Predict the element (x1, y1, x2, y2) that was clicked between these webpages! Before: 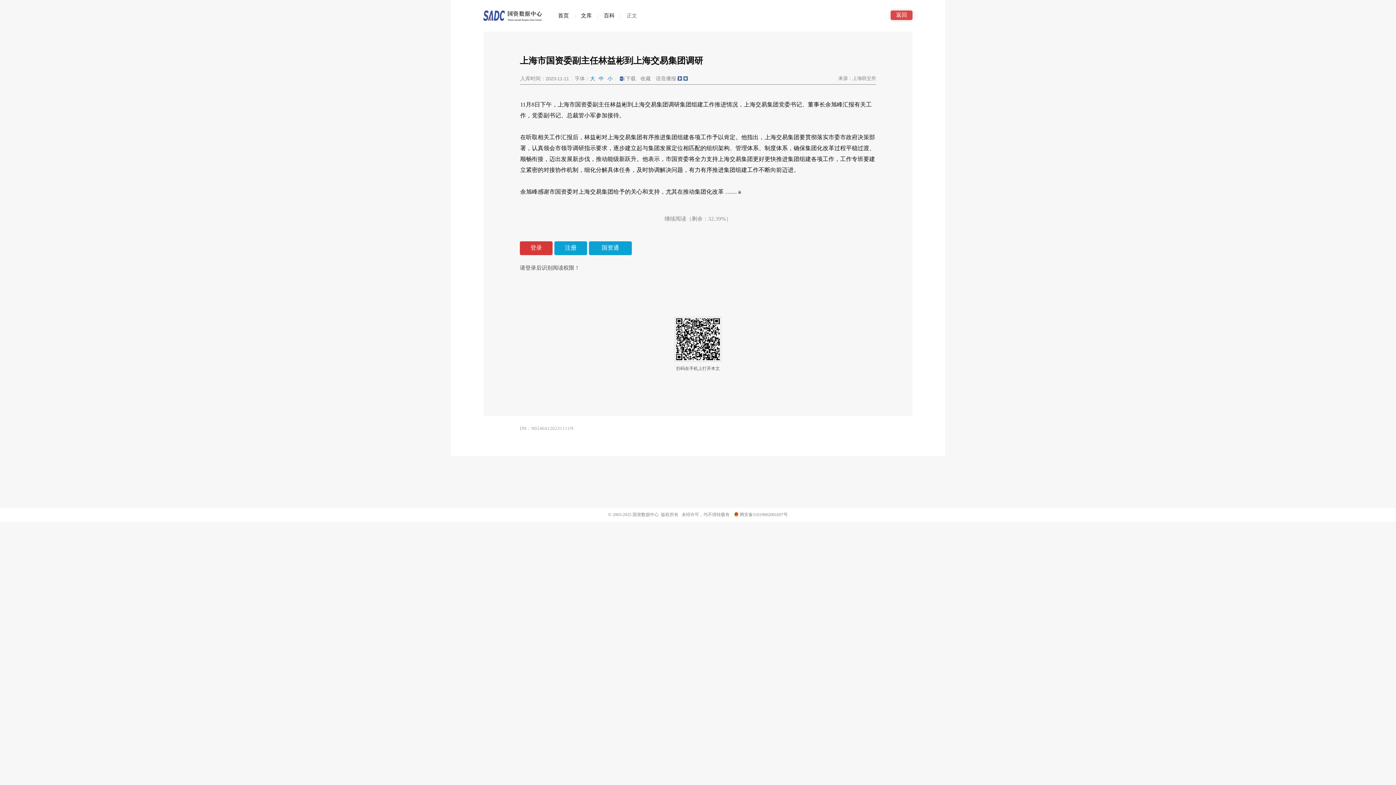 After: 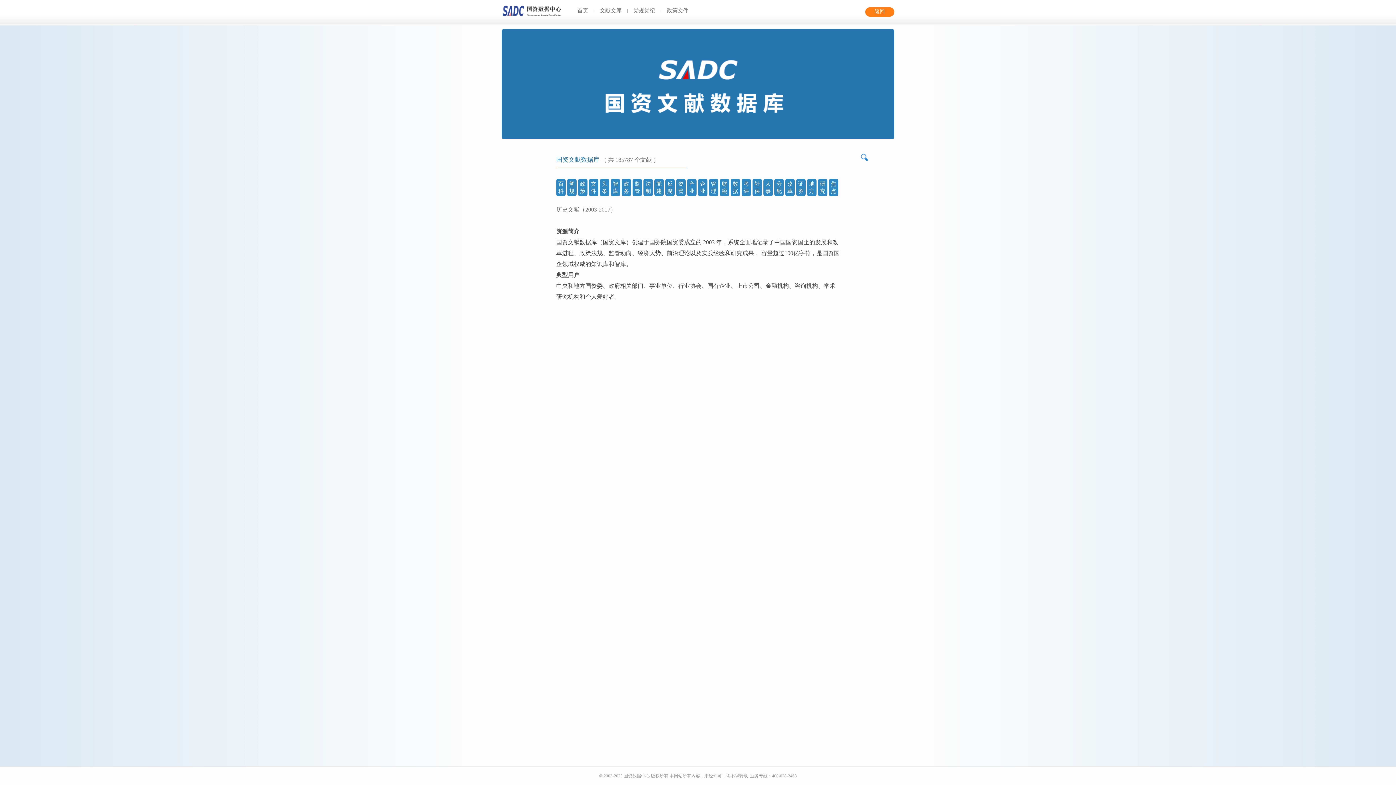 Action: label: 文库 bbox: (581, 12, 592, 18)